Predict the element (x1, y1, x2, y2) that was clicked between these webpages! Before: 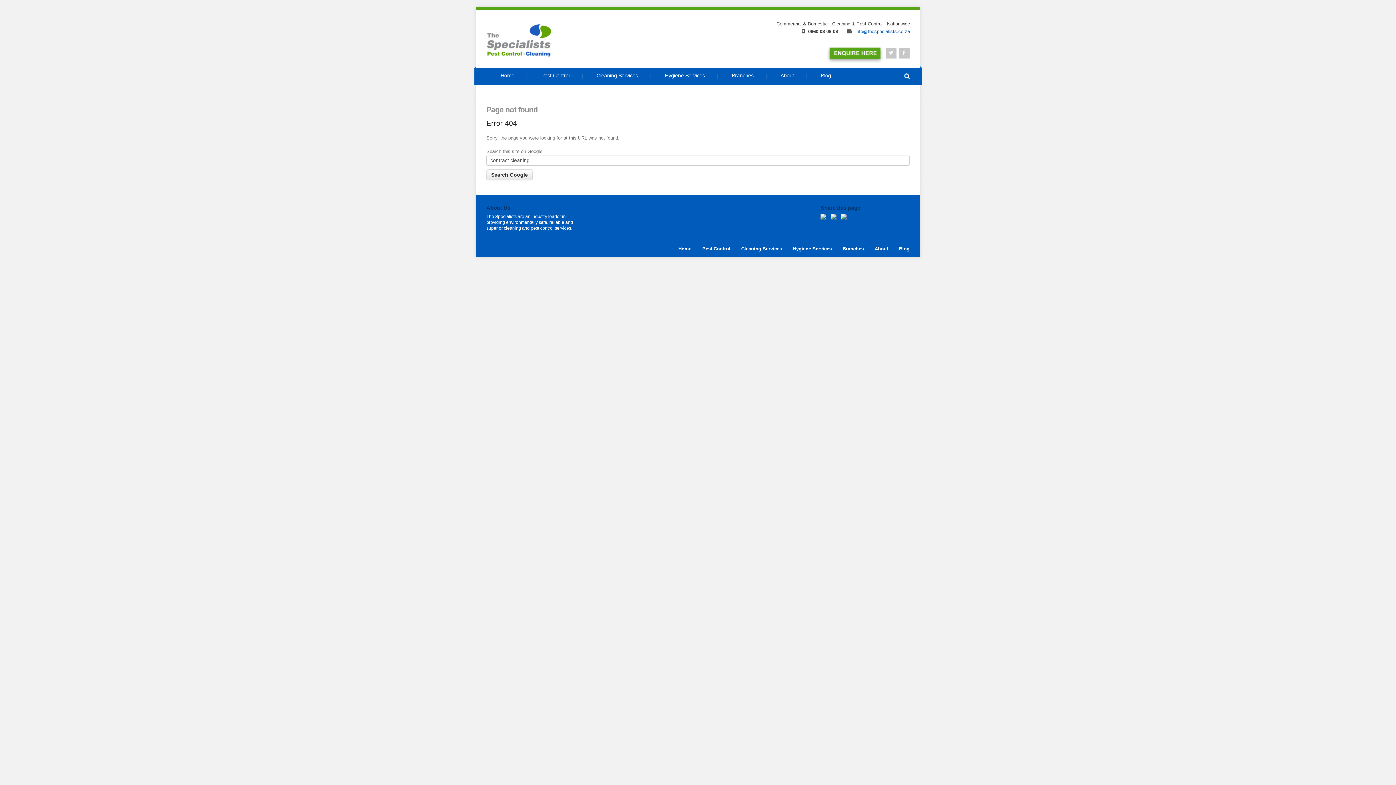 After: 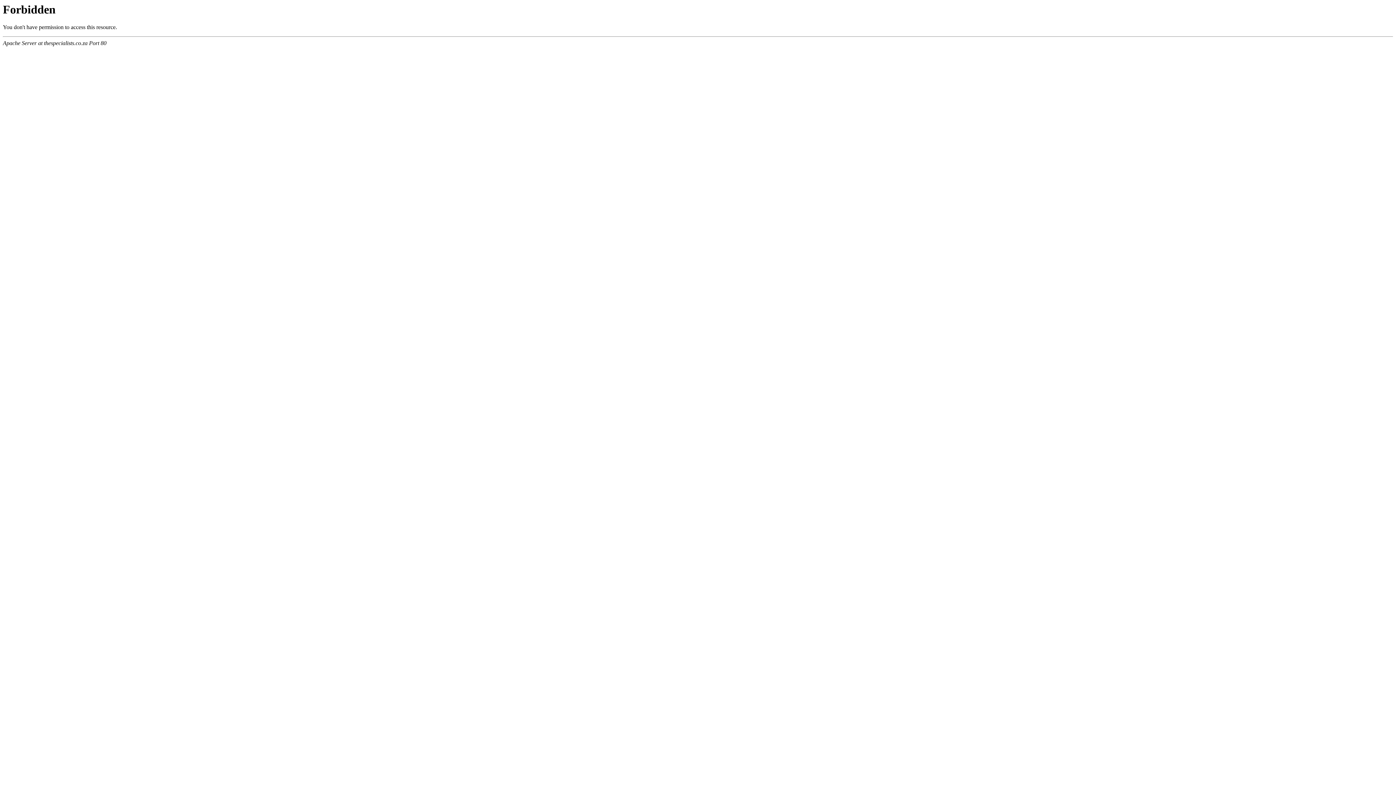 Action: bbox: (486, 51, 551, 57)